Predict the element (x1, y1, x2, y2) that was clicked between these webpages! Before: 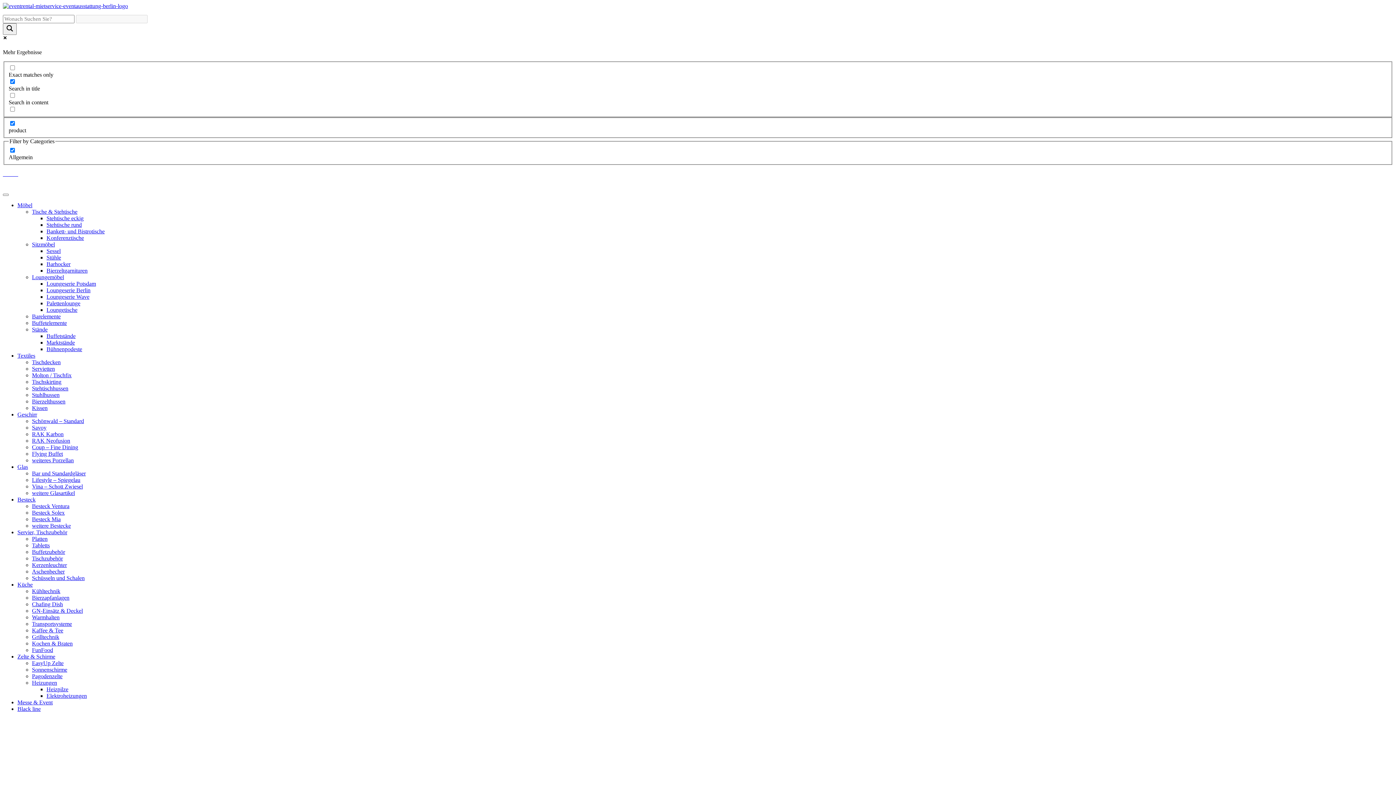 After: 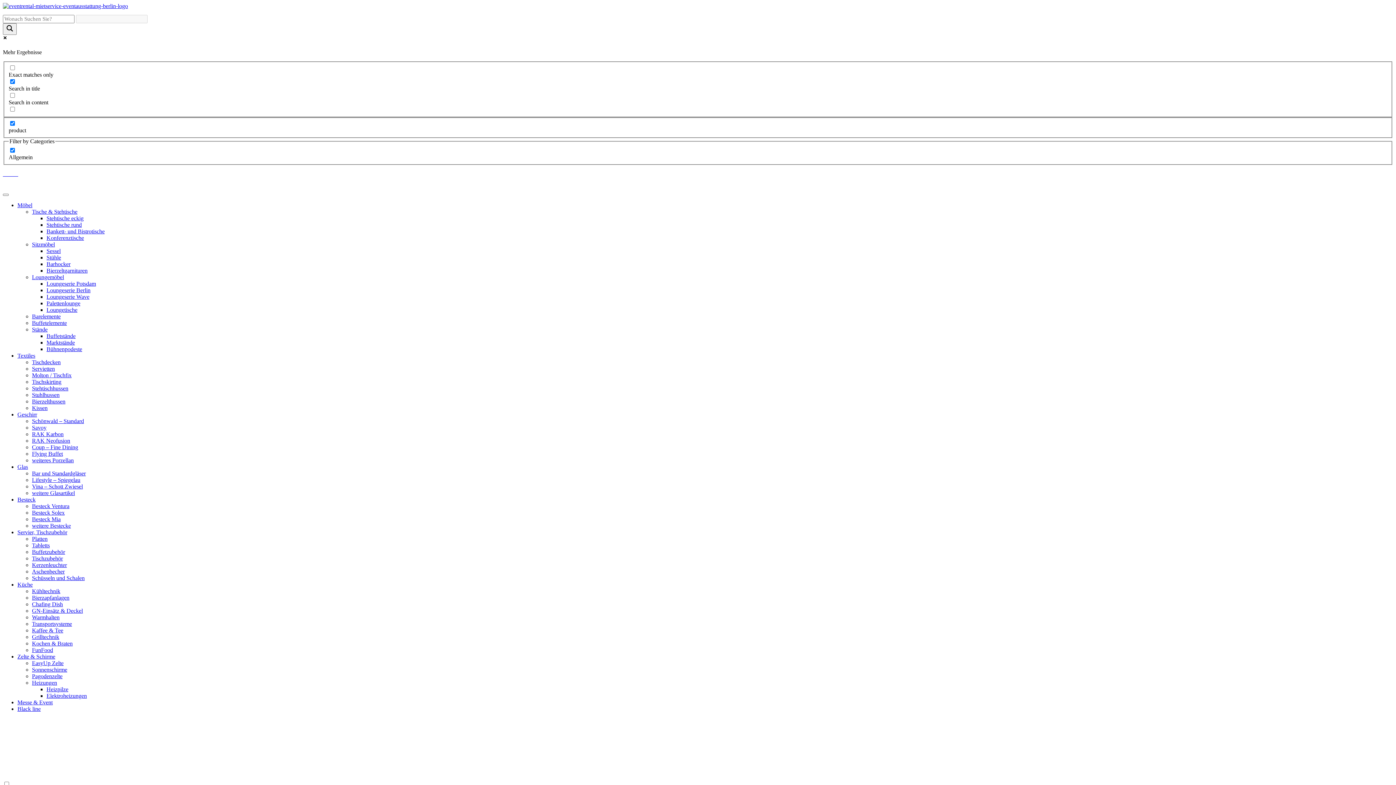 Action: label: Platten bbox: (32, 535, 47, 542)